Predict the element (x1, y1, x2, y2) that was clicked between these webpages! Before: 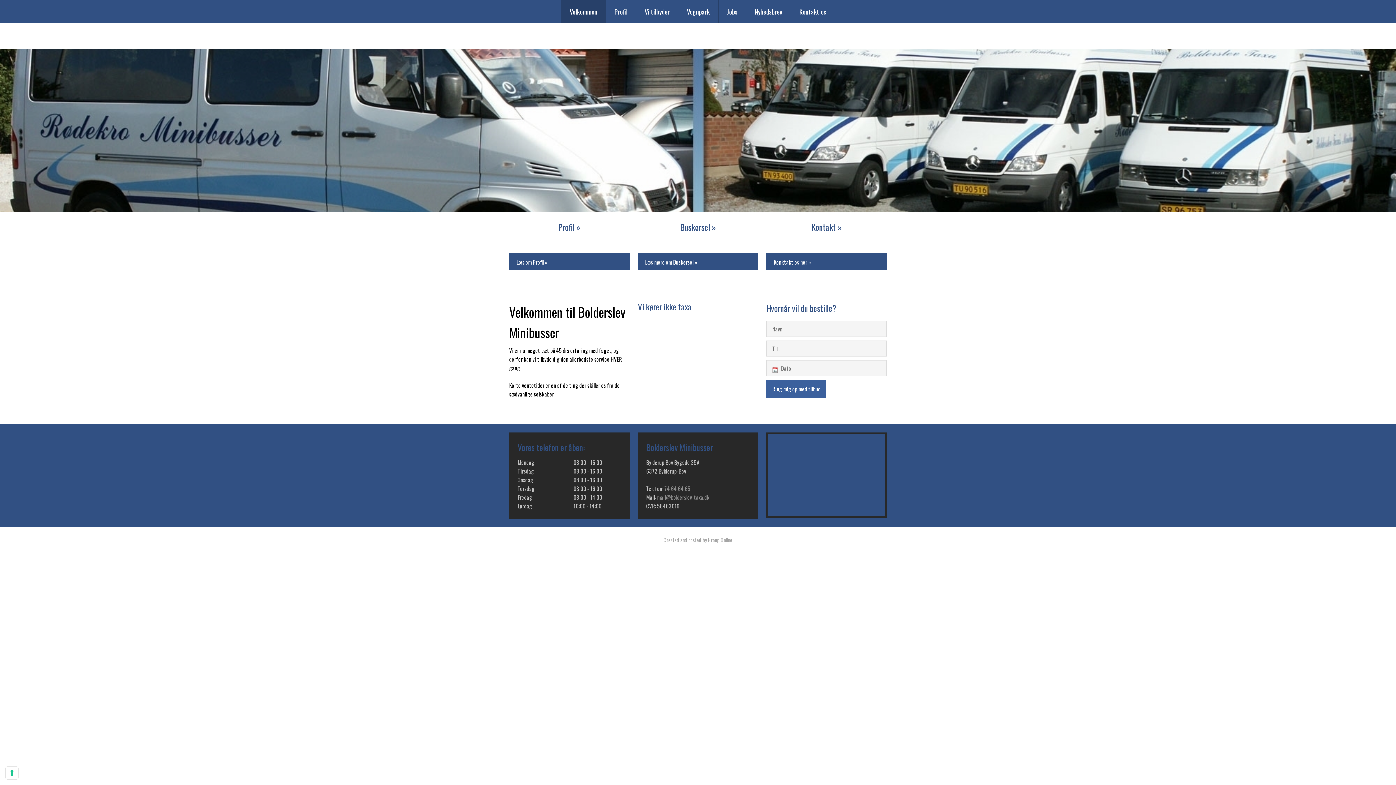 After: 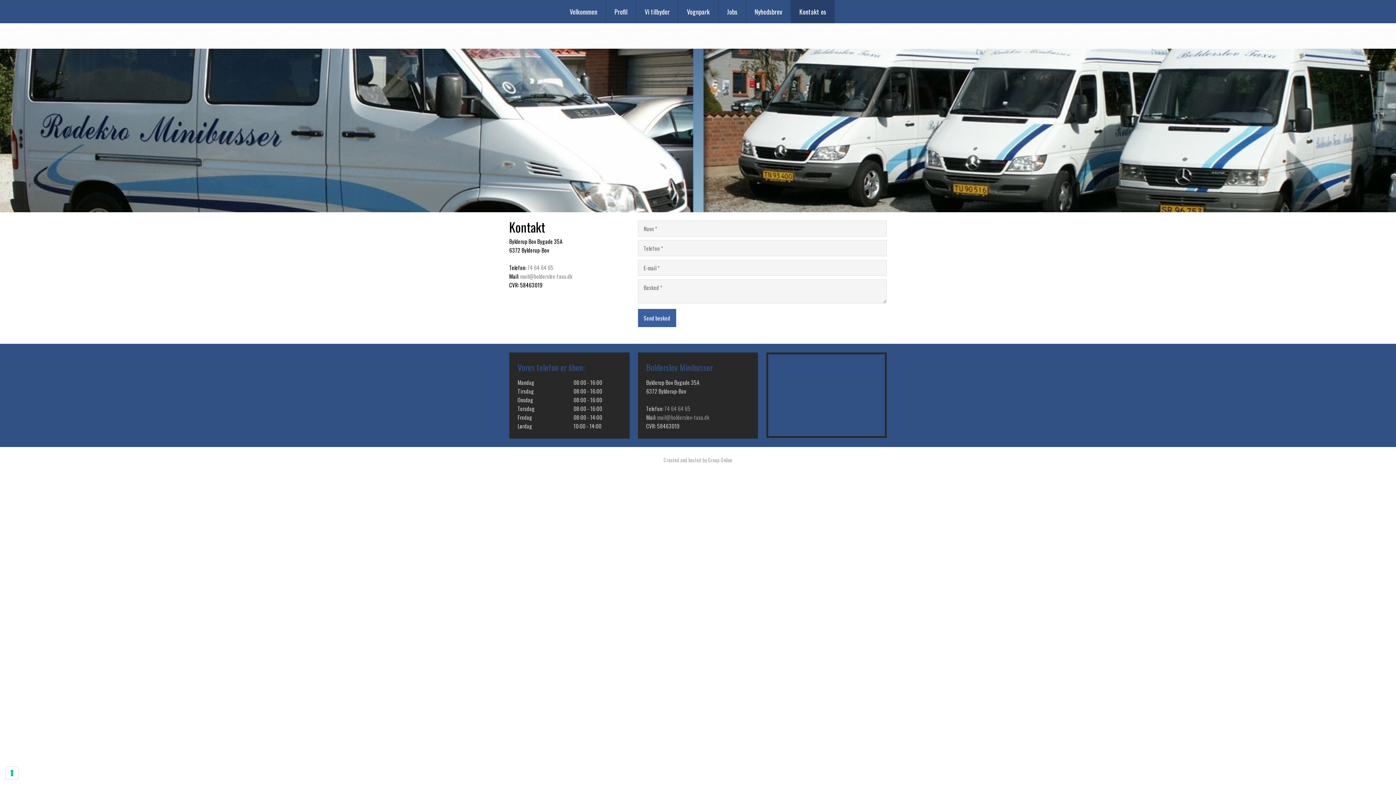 Action: bbox: (766, 253, 886, 270) label: Konktakt os her »